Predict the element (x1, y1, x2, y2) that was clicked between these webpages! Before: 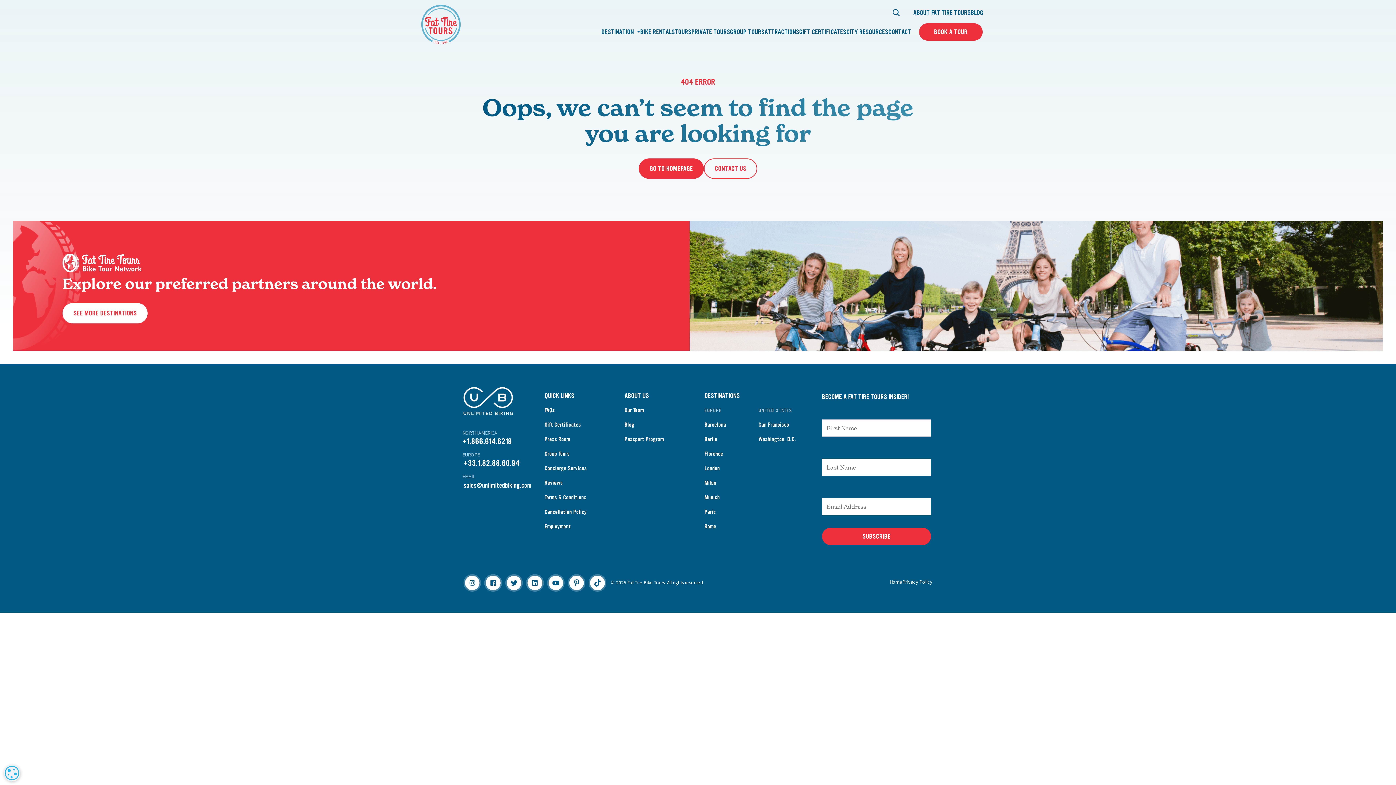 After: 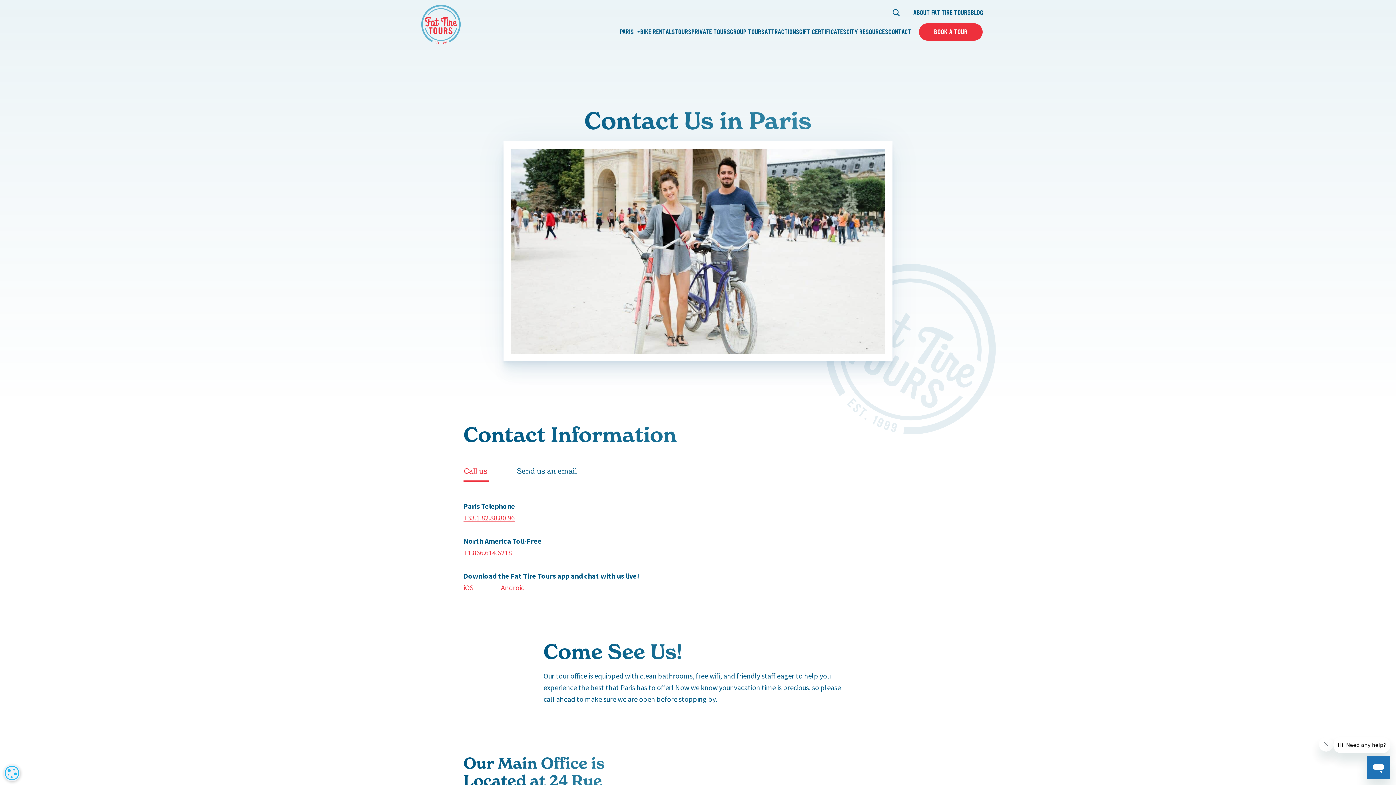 Action: label: CONTACT bbox: (888, 27, 911, 36)